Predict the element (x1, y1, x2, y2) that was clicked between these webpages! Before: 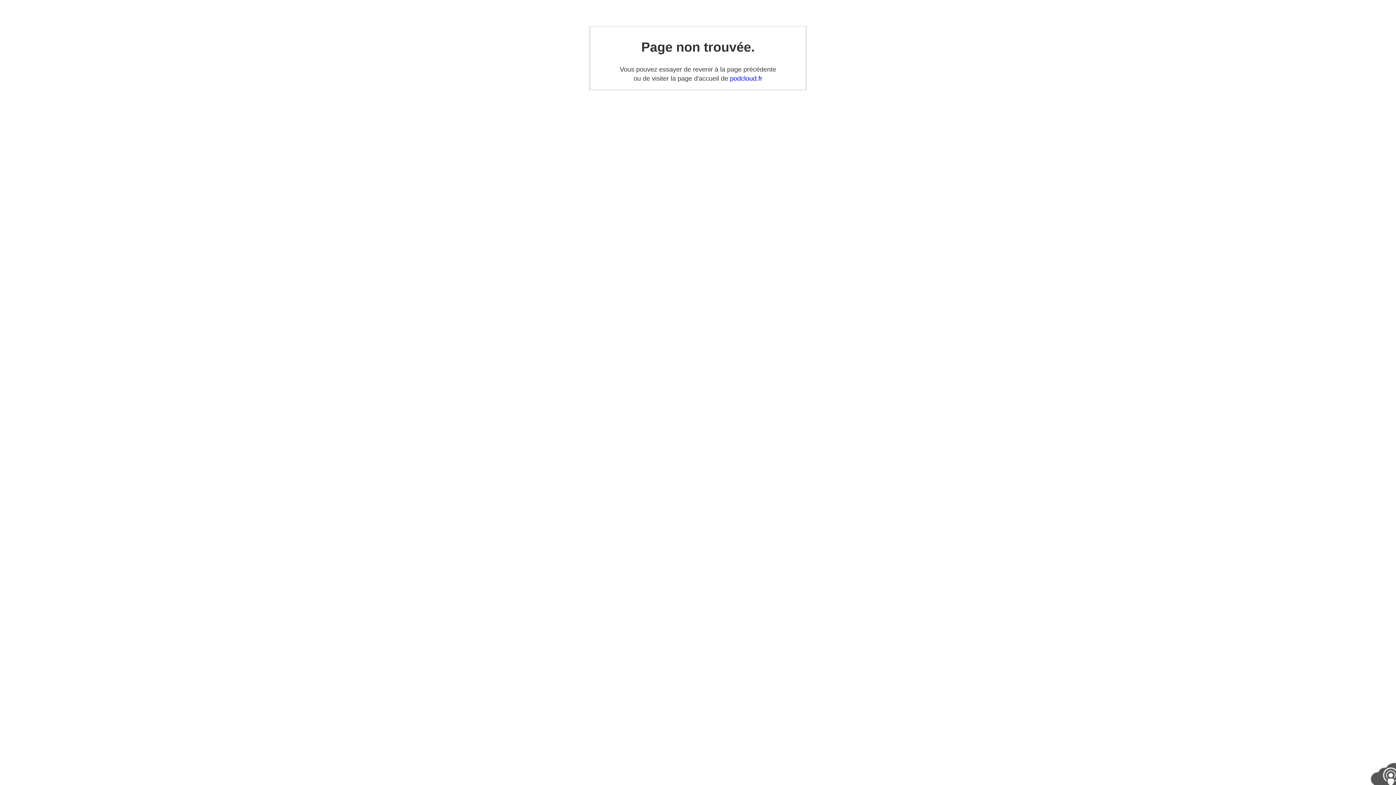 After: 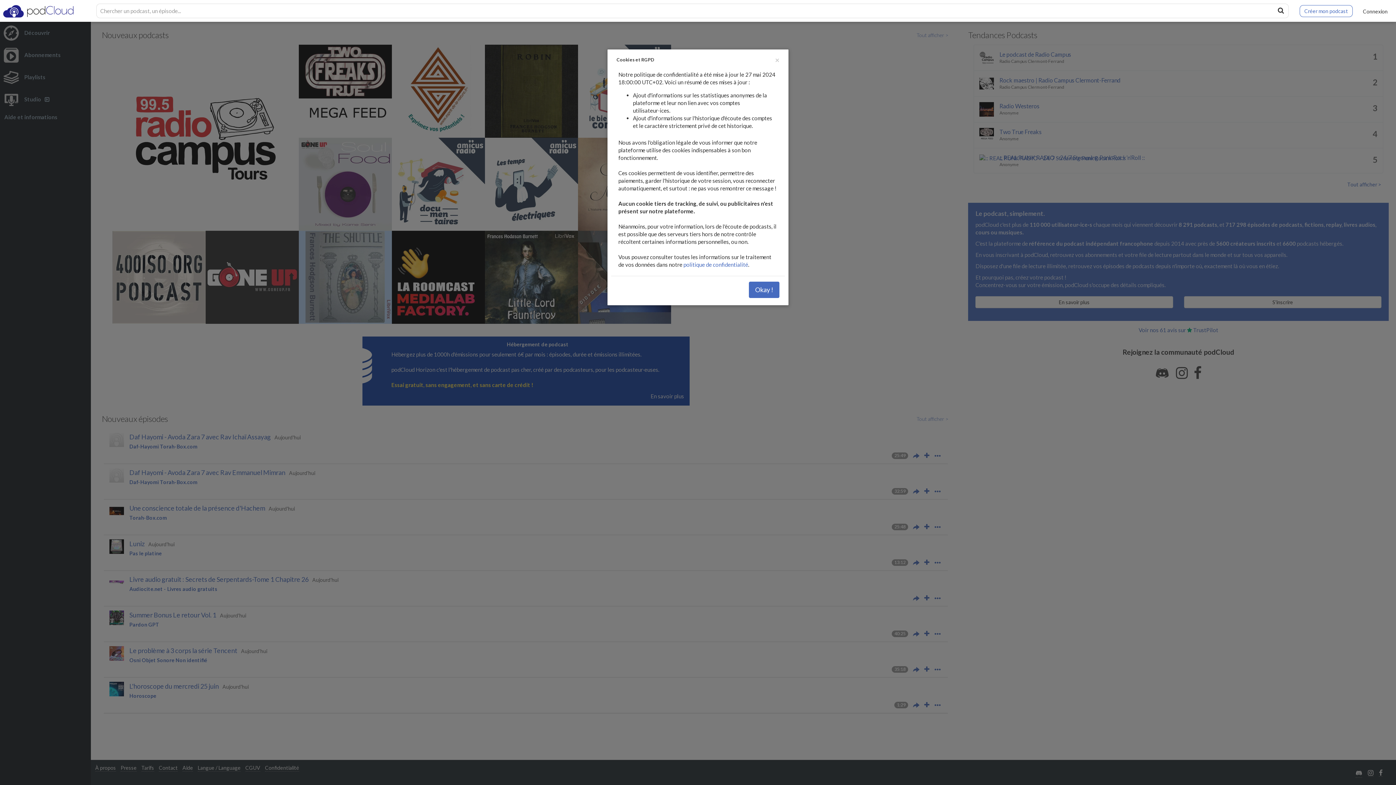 Action: bbox: (730, 74, 762, 82) label: podcloud.fr